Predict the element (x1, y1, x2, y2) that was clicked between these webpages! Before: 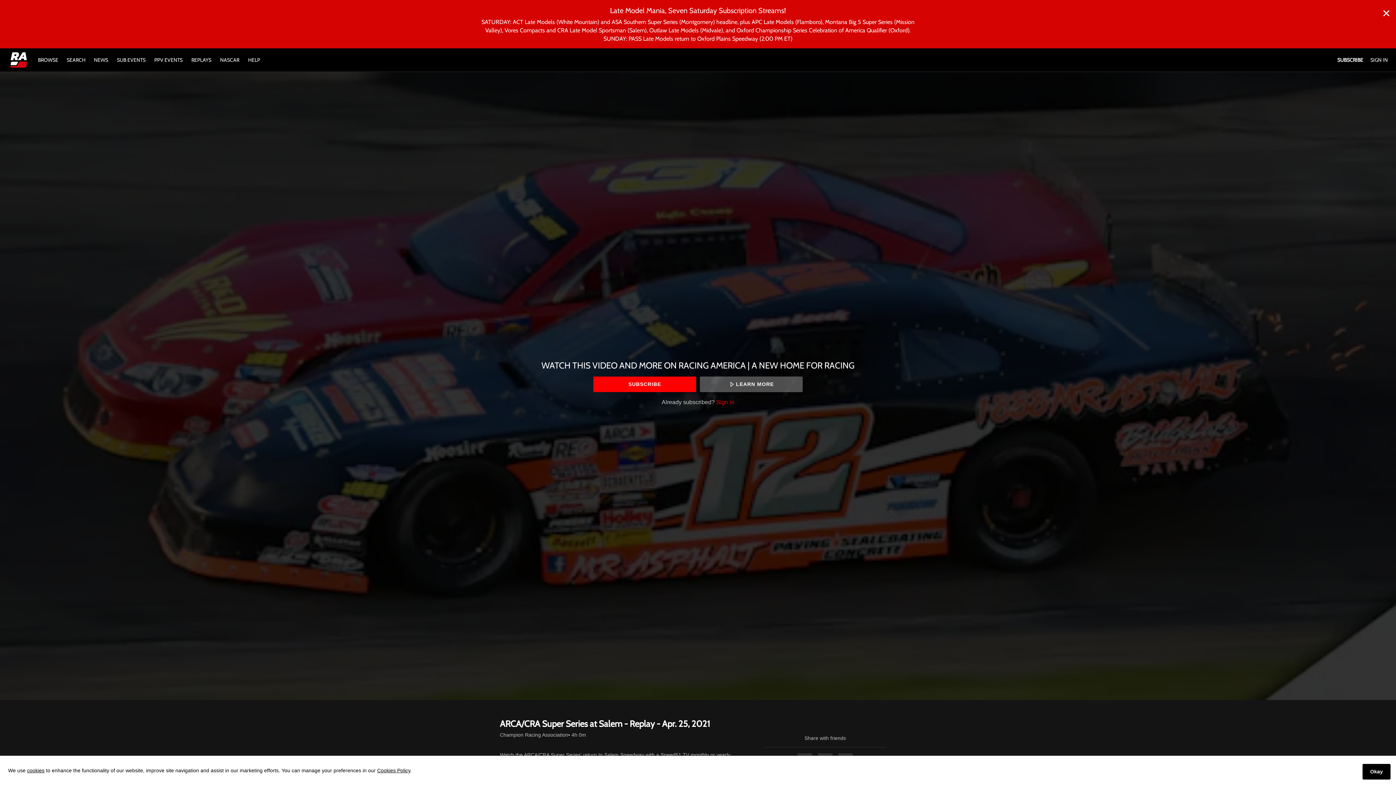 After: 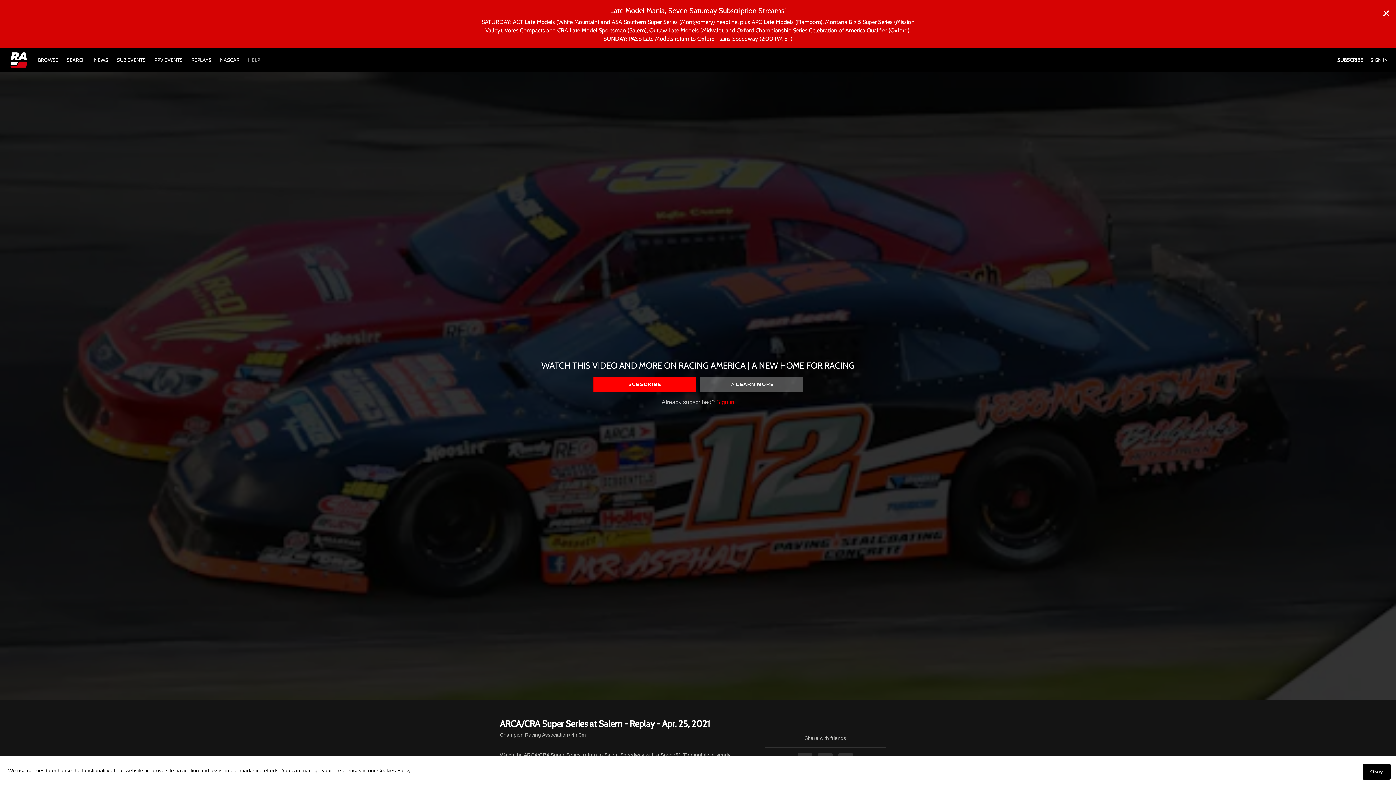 Action: label: HELP bbox: (244, 56, 263, 63)